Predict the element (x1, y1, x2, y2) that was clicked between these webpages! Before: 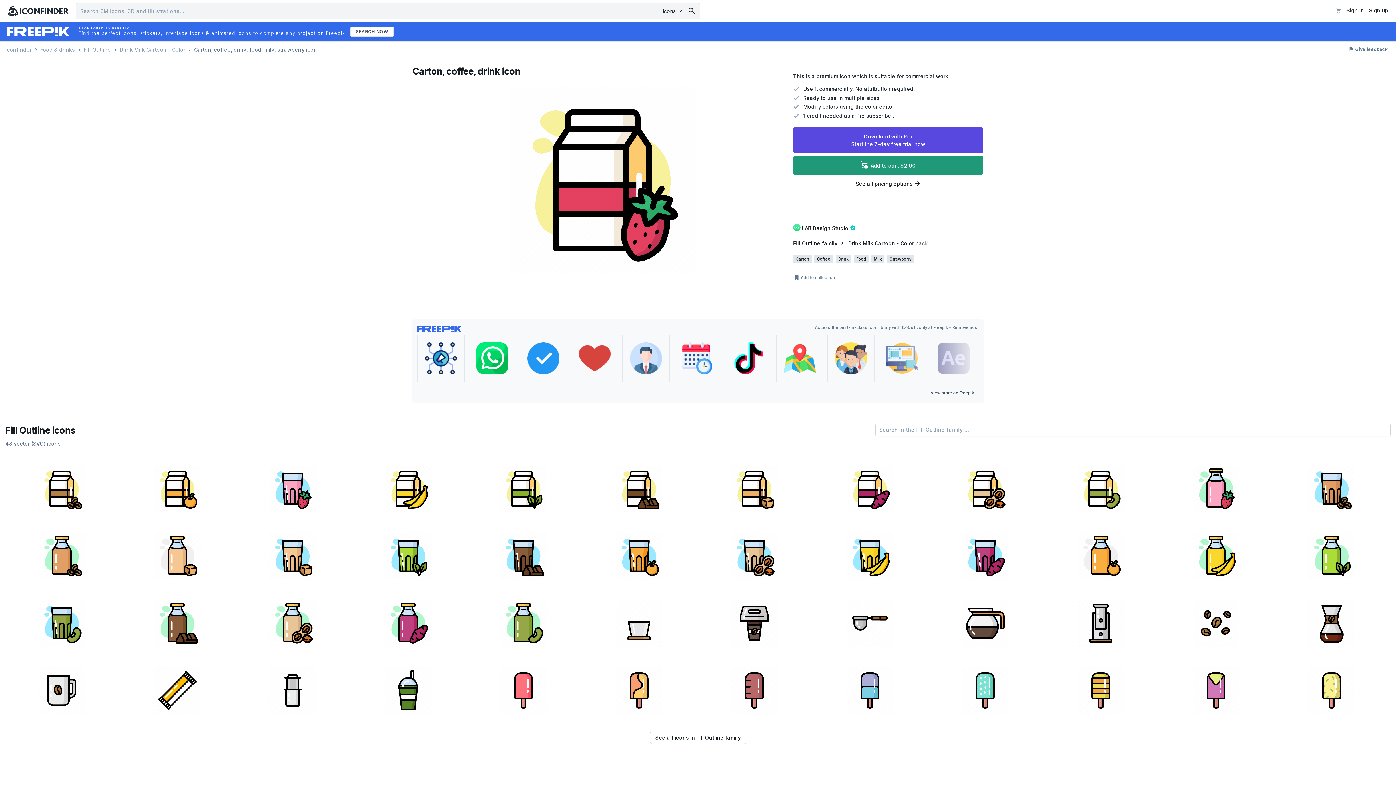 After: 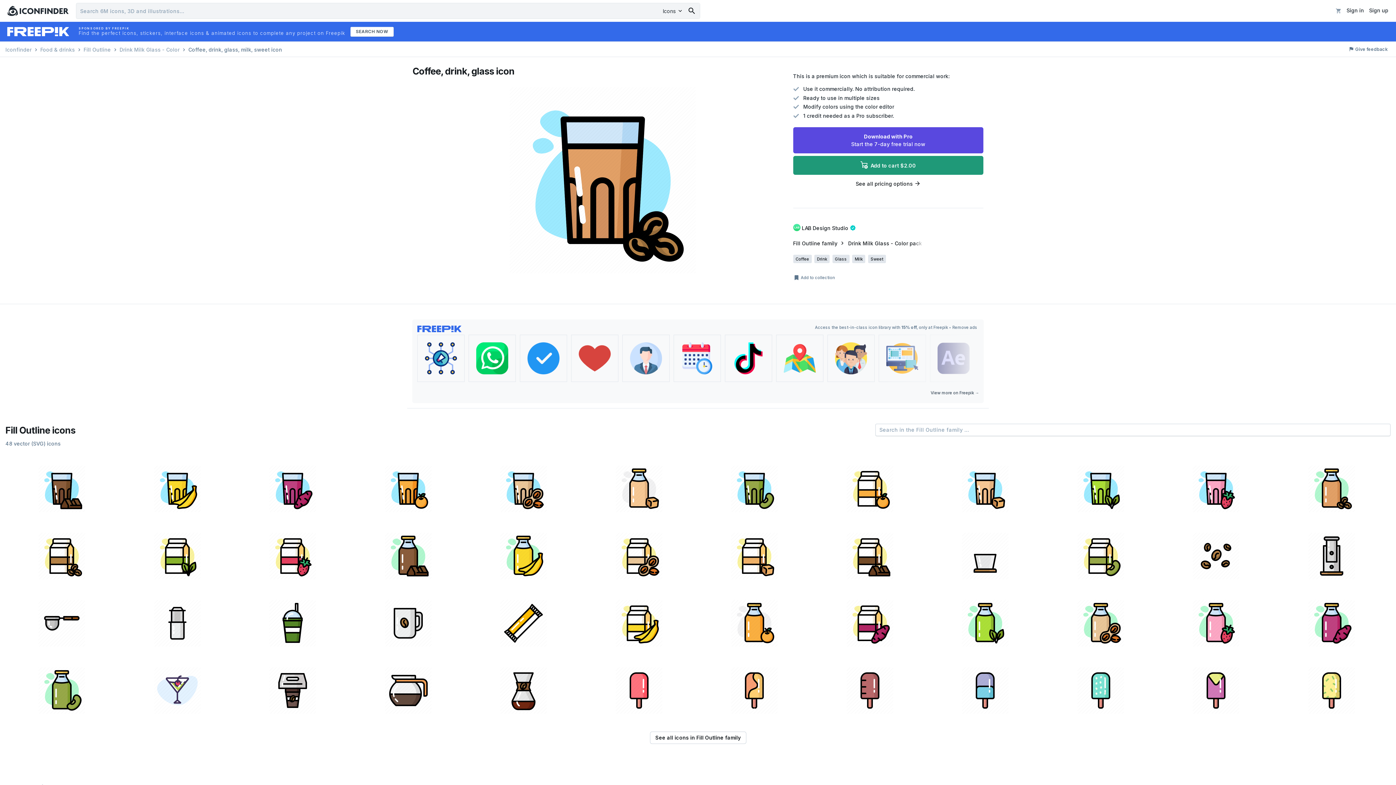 Action: bbox: (1275, 455, 1388, 520)